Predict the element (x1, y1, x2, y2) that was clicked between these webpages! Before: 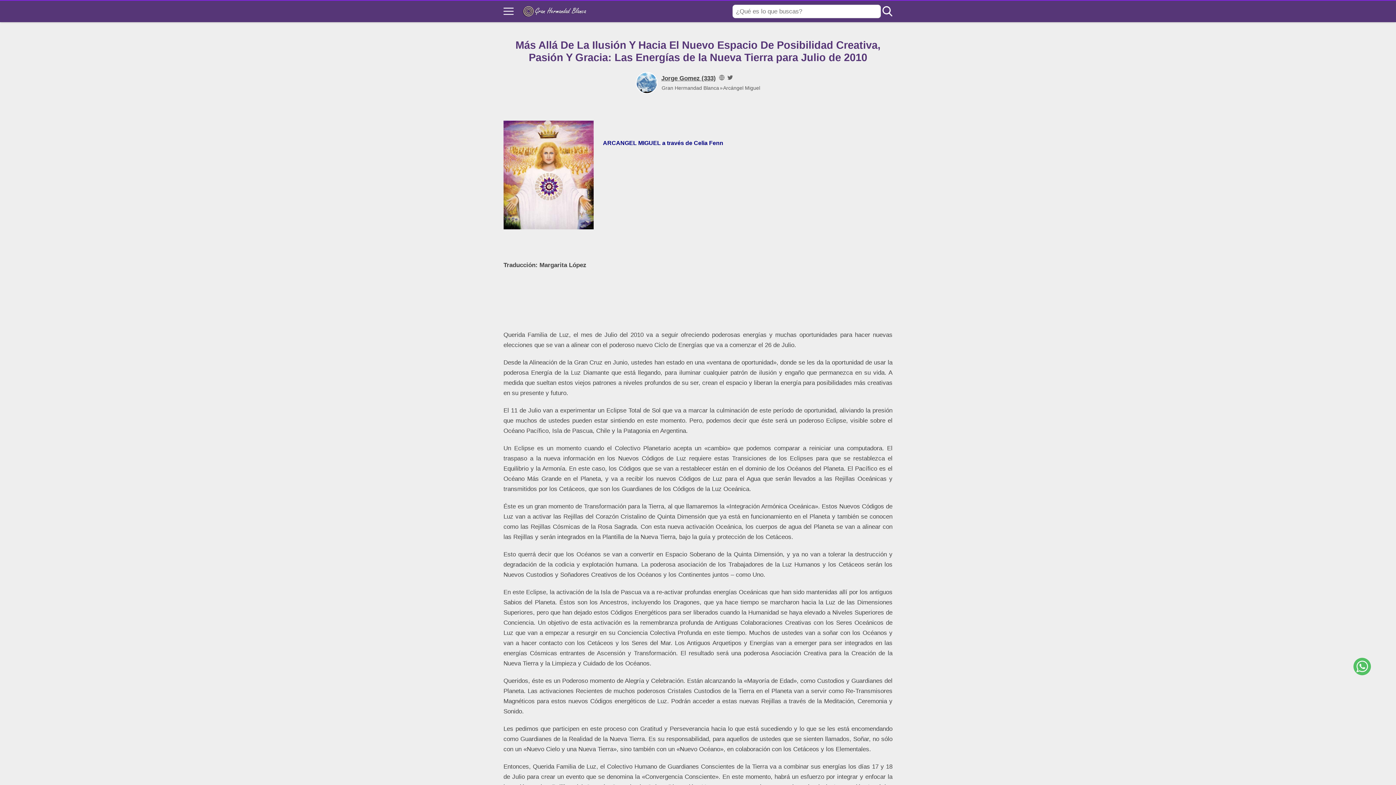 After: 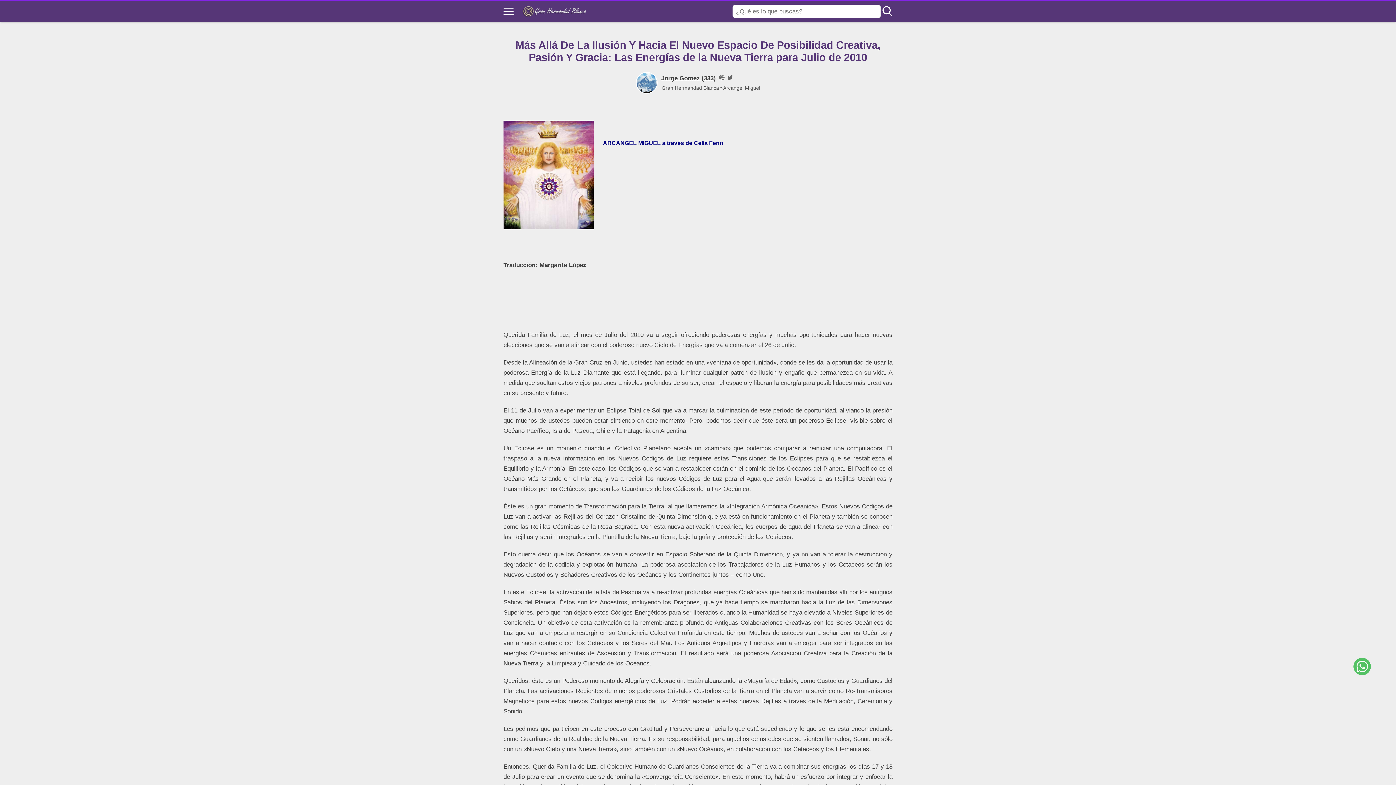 Action: bbox: (1356, 660, 1368, 672)